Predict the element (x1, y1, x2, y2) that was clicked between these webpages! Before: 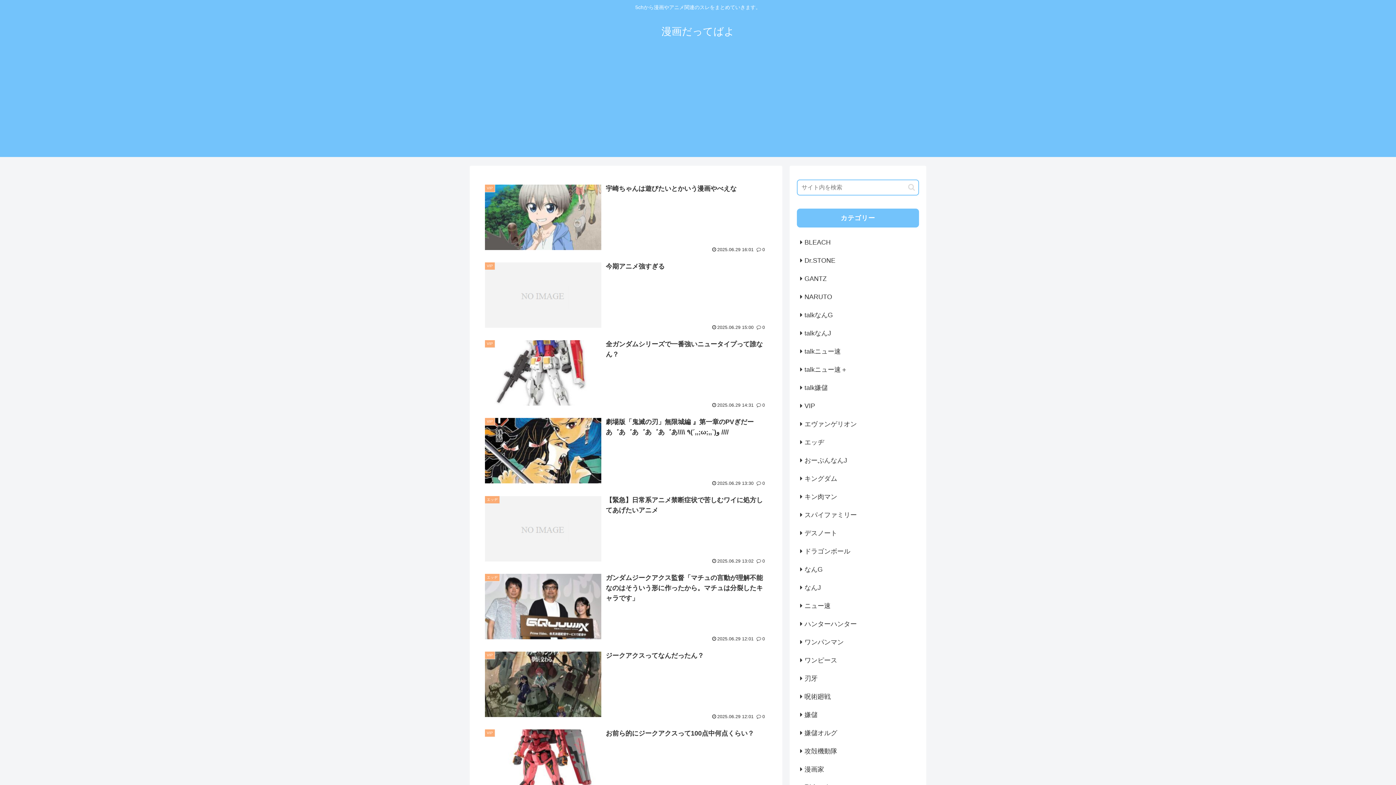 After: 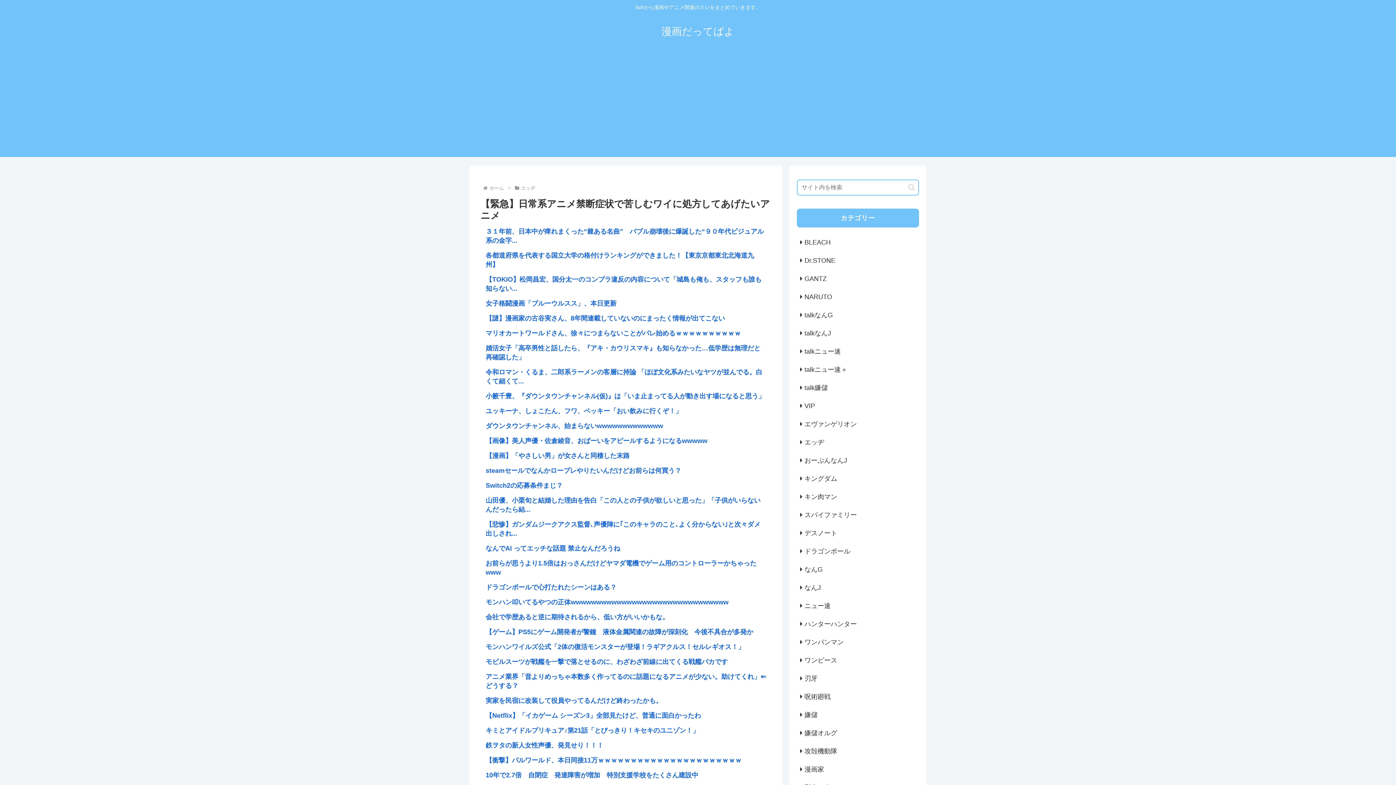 Action: label: エッヂ
【緊急】日常系アニメ禁断症状で苦しむワイに処方してあげたいアニメ
2025.06.29 13:02
0 bbox: (480, 490, 771, 568)